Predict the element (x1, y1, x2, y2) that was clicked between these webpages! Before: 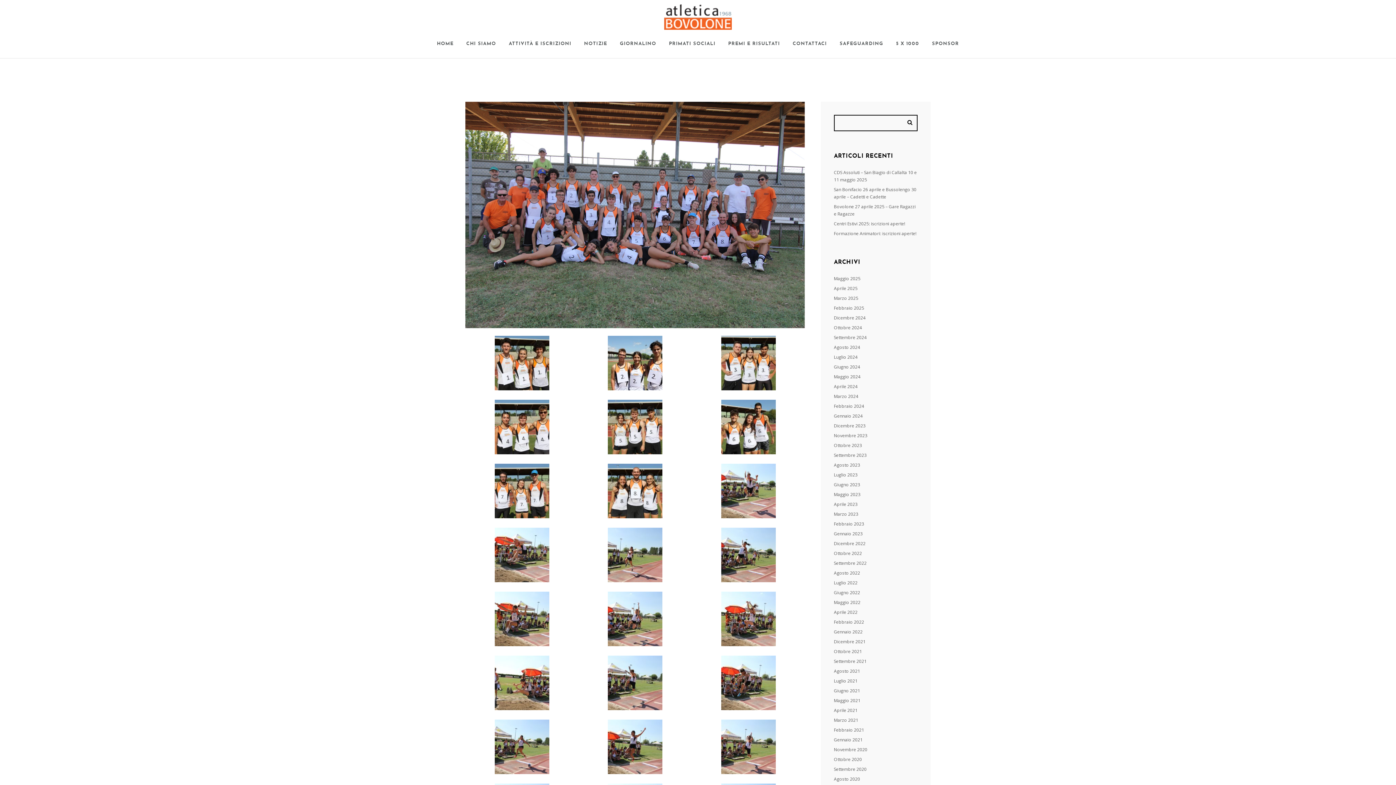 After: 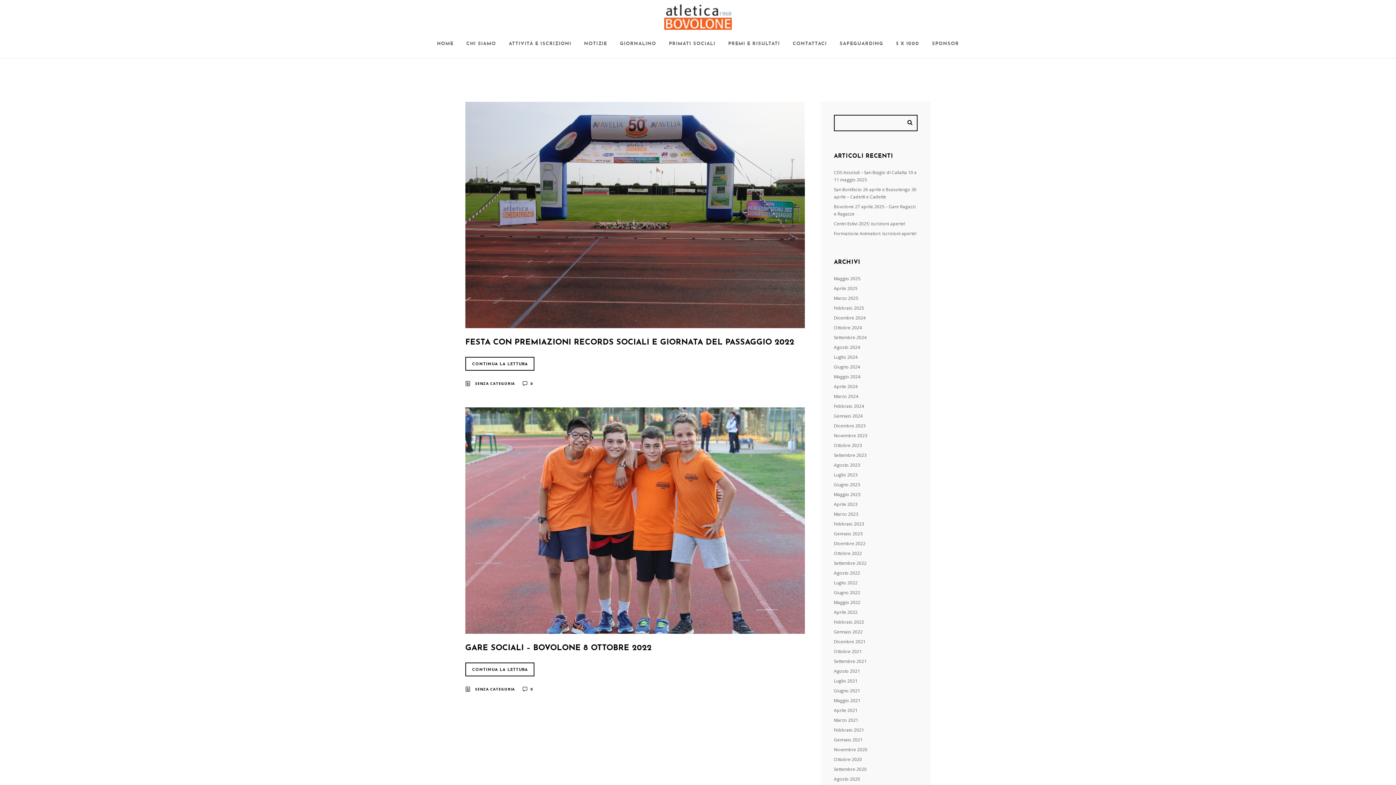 Action: bbox: (834, 550, 862, 557) label: Ottobre 2022